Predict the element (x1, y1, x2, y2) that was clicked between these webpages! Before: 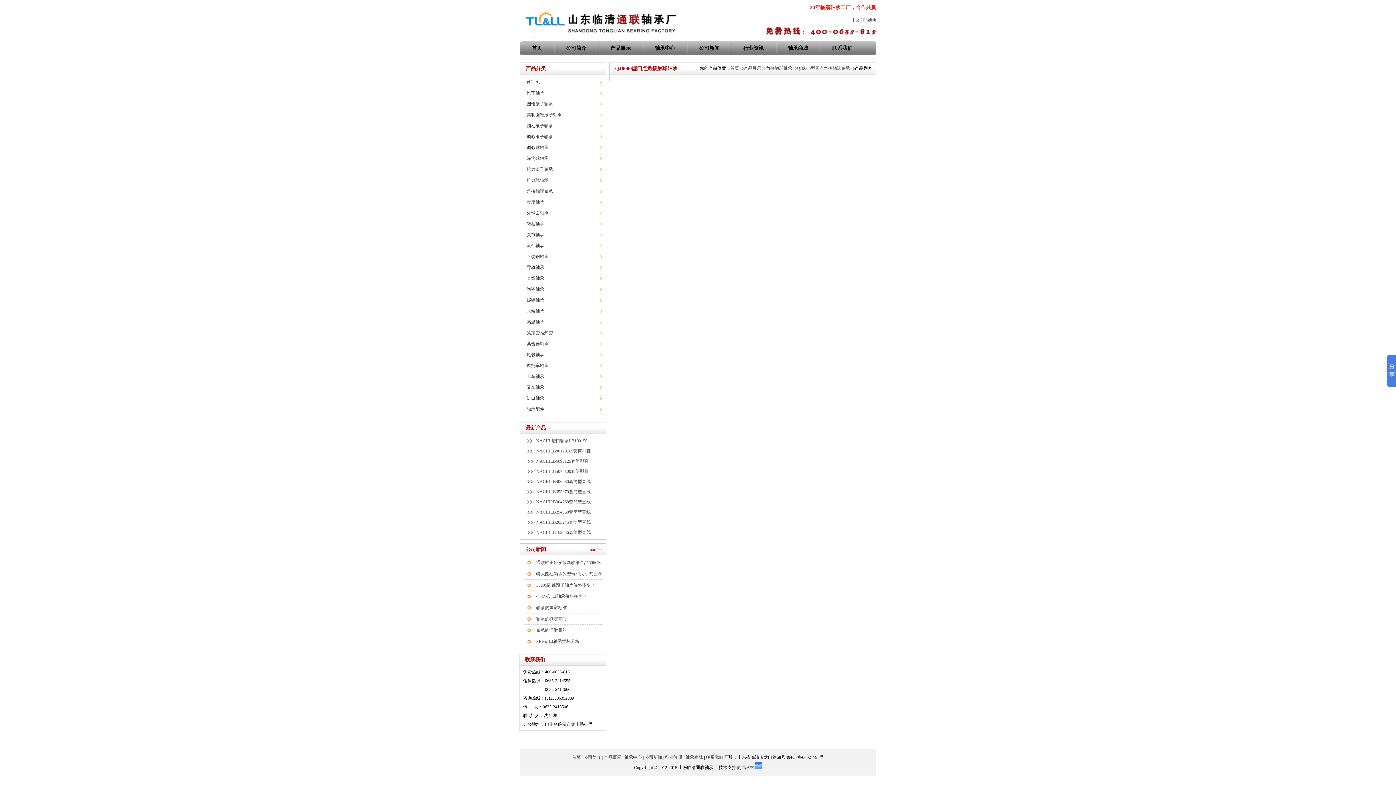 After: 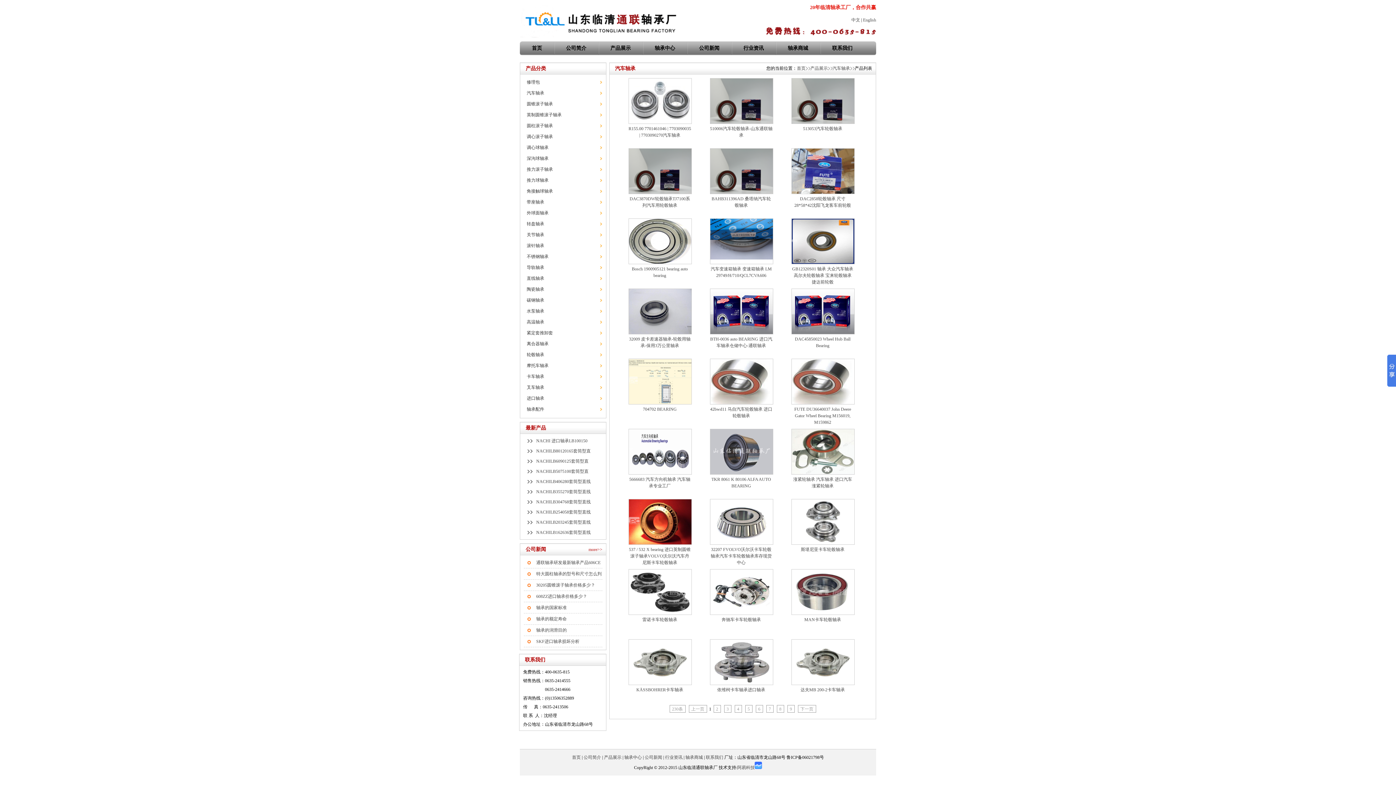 Action: label: 汽车轴承 bbox: (526, 90, 544, 95)